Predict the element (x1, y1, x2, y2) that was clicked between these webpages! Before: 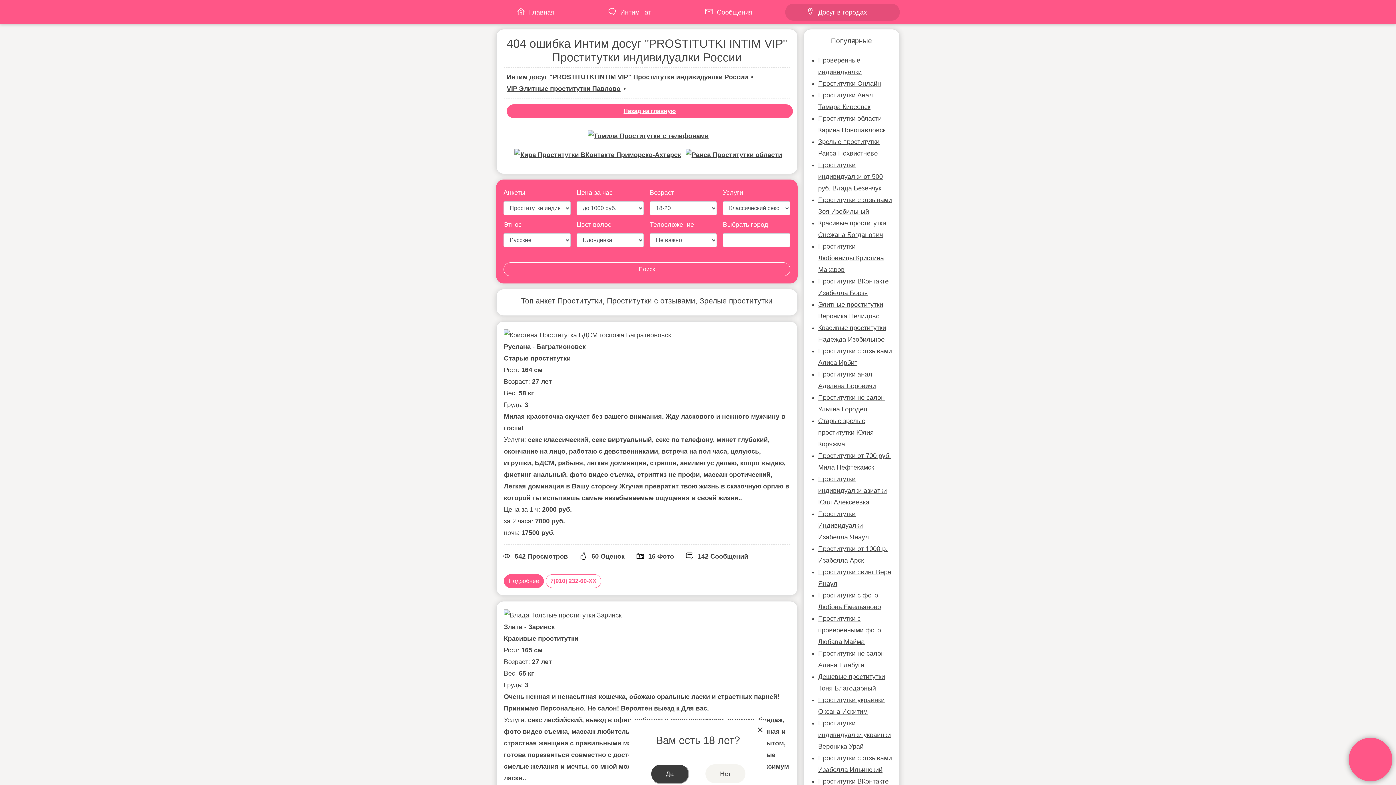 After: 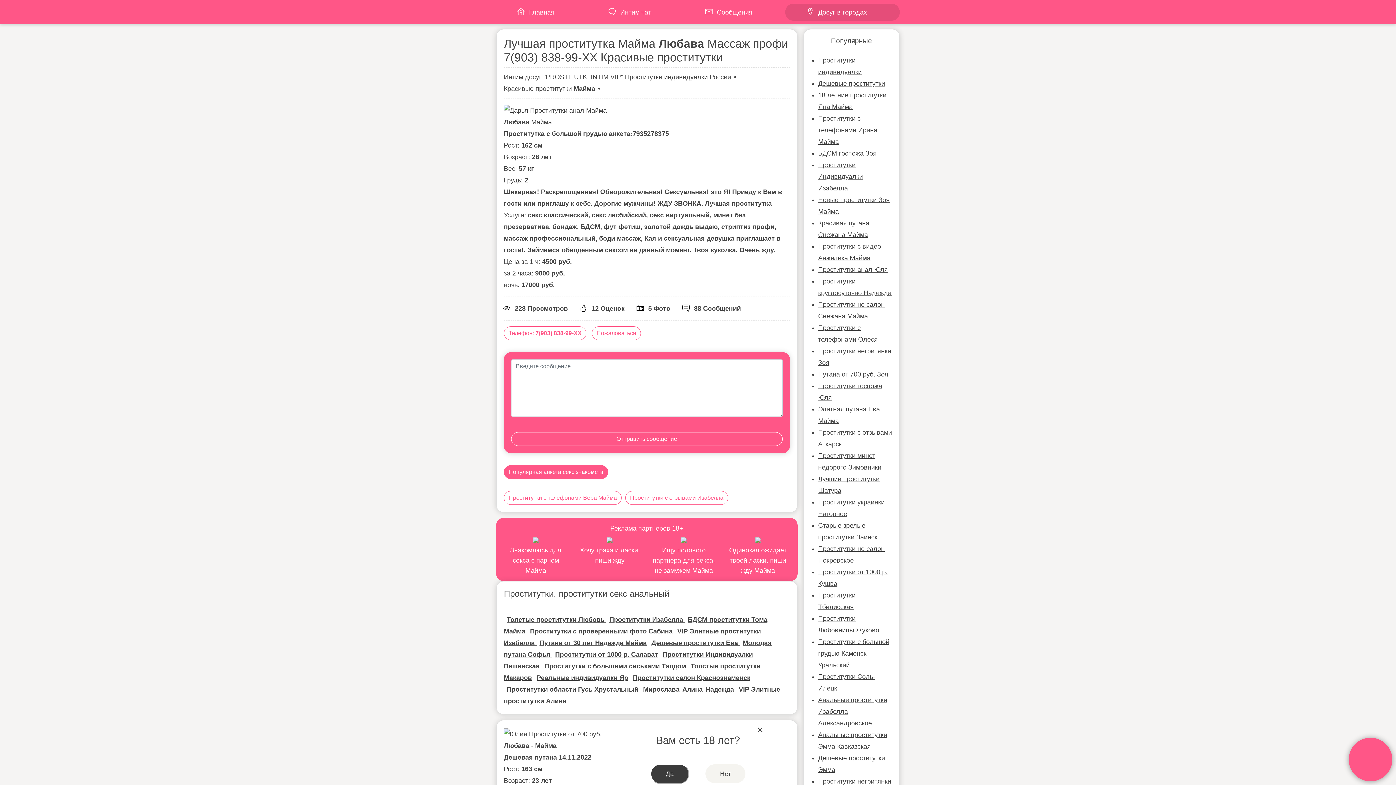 Action: bbox: (818, 615, 881, 645) label: Проститутки с проверенными фото Любава Майма